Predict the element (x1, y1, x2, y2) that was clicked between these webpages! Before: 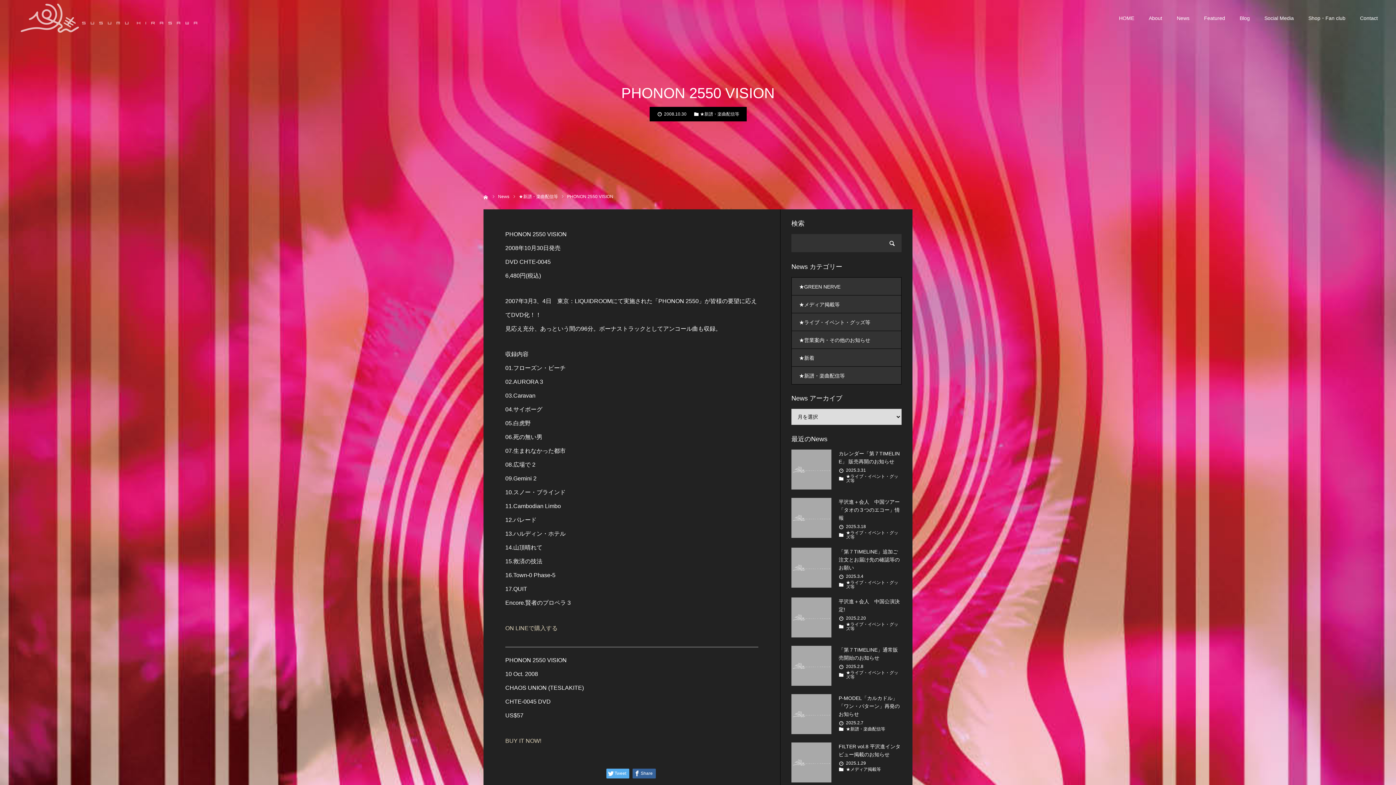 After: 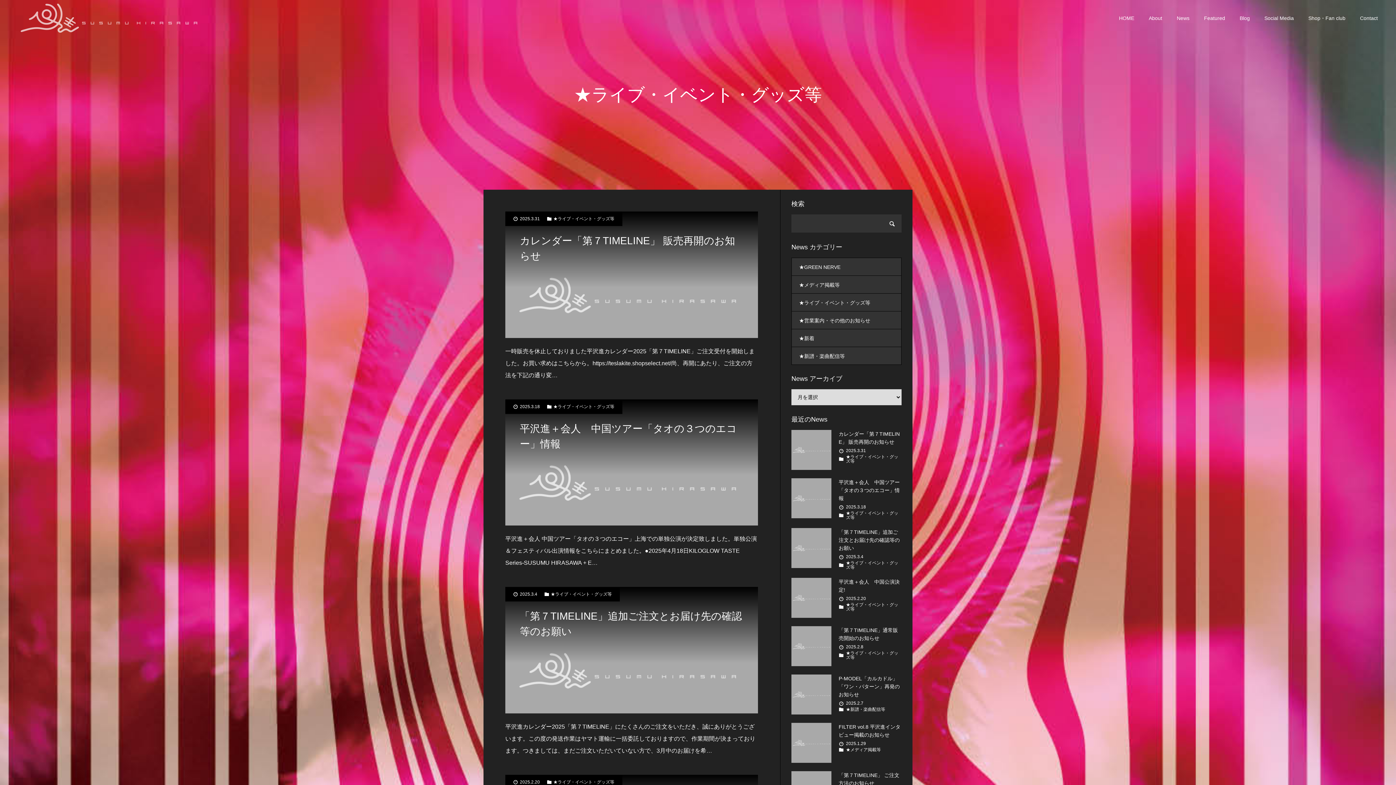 Action: label: ★ライブ・イベント・グッズ等 bbox: (791, 313, 901, 331)